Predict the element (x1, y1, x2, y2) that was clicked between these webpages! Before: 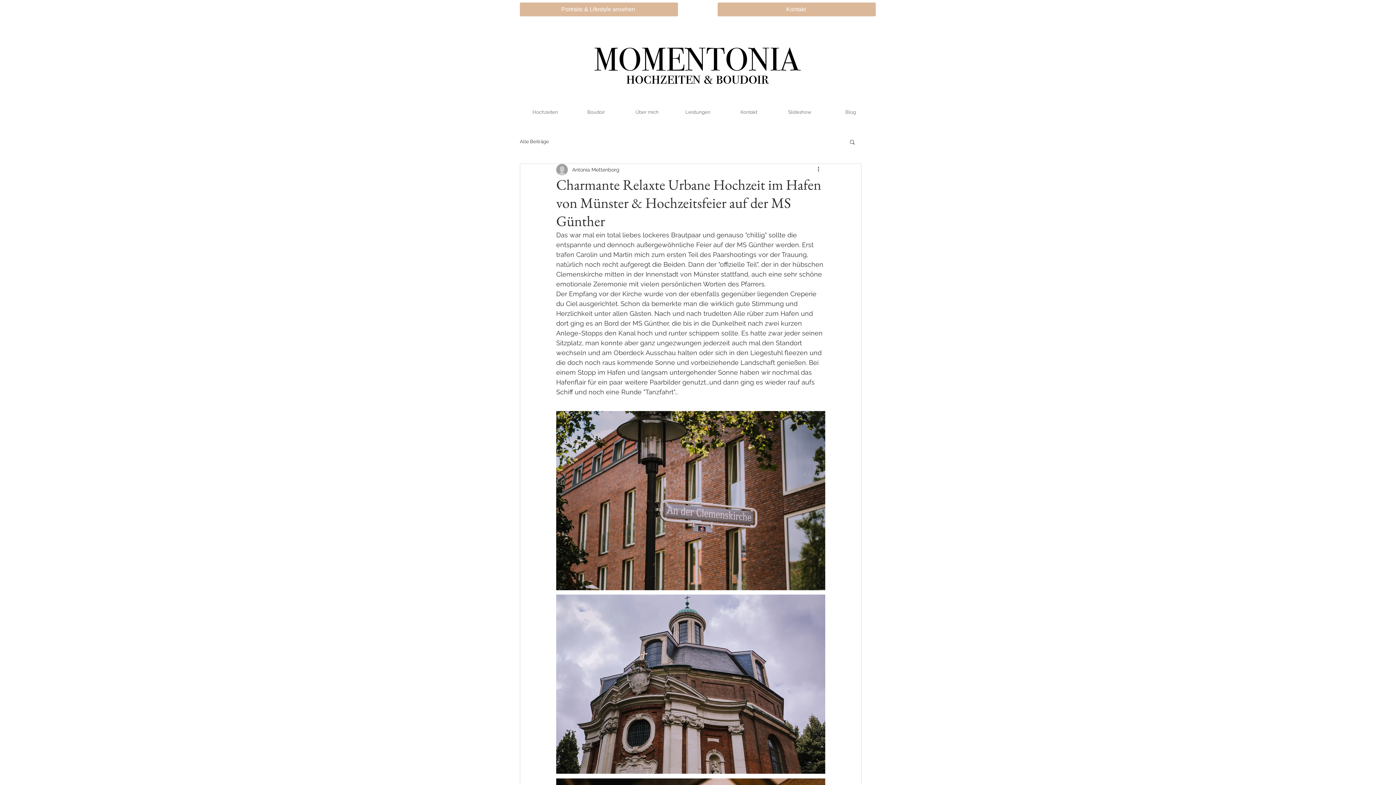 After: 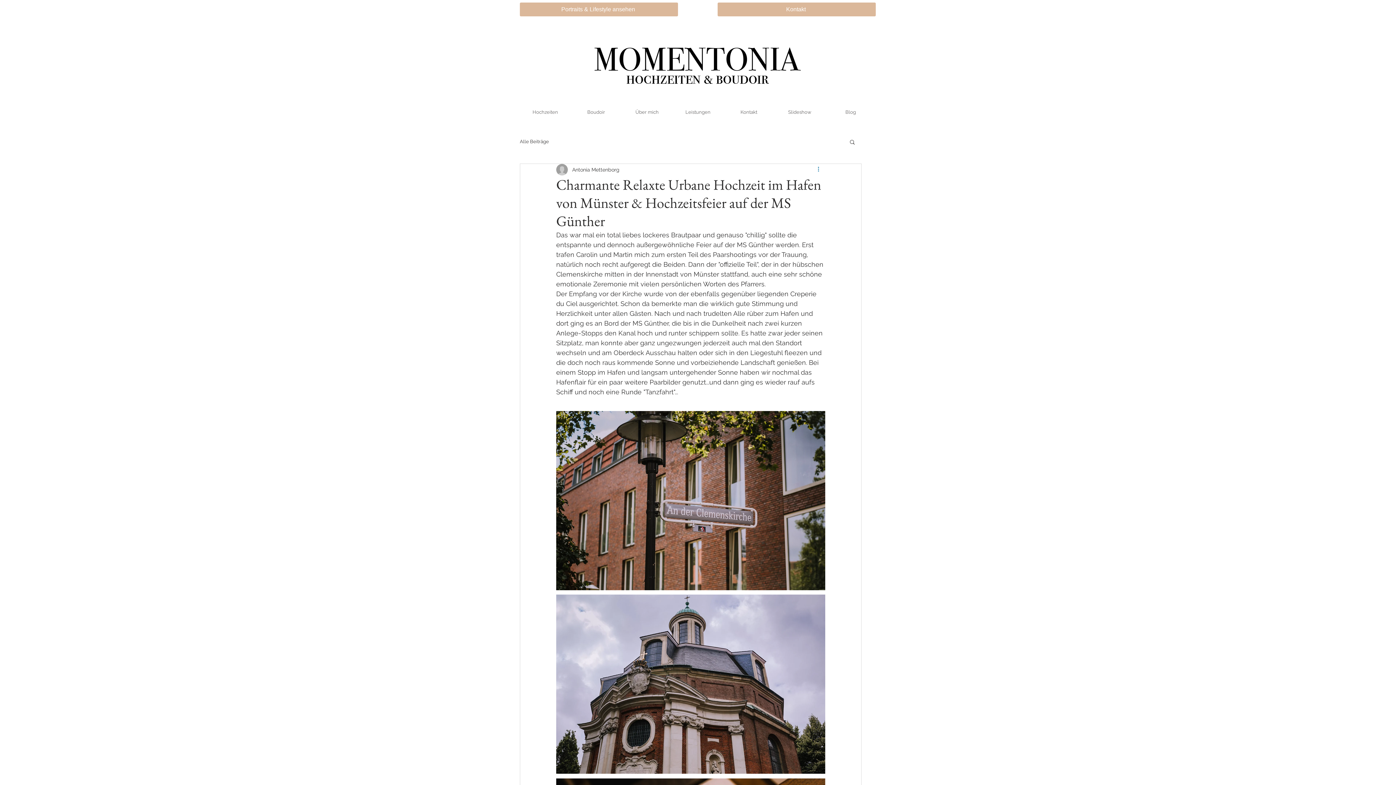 Action: bbox: (816, 165, 825, 174) label: Weitere Aktionen